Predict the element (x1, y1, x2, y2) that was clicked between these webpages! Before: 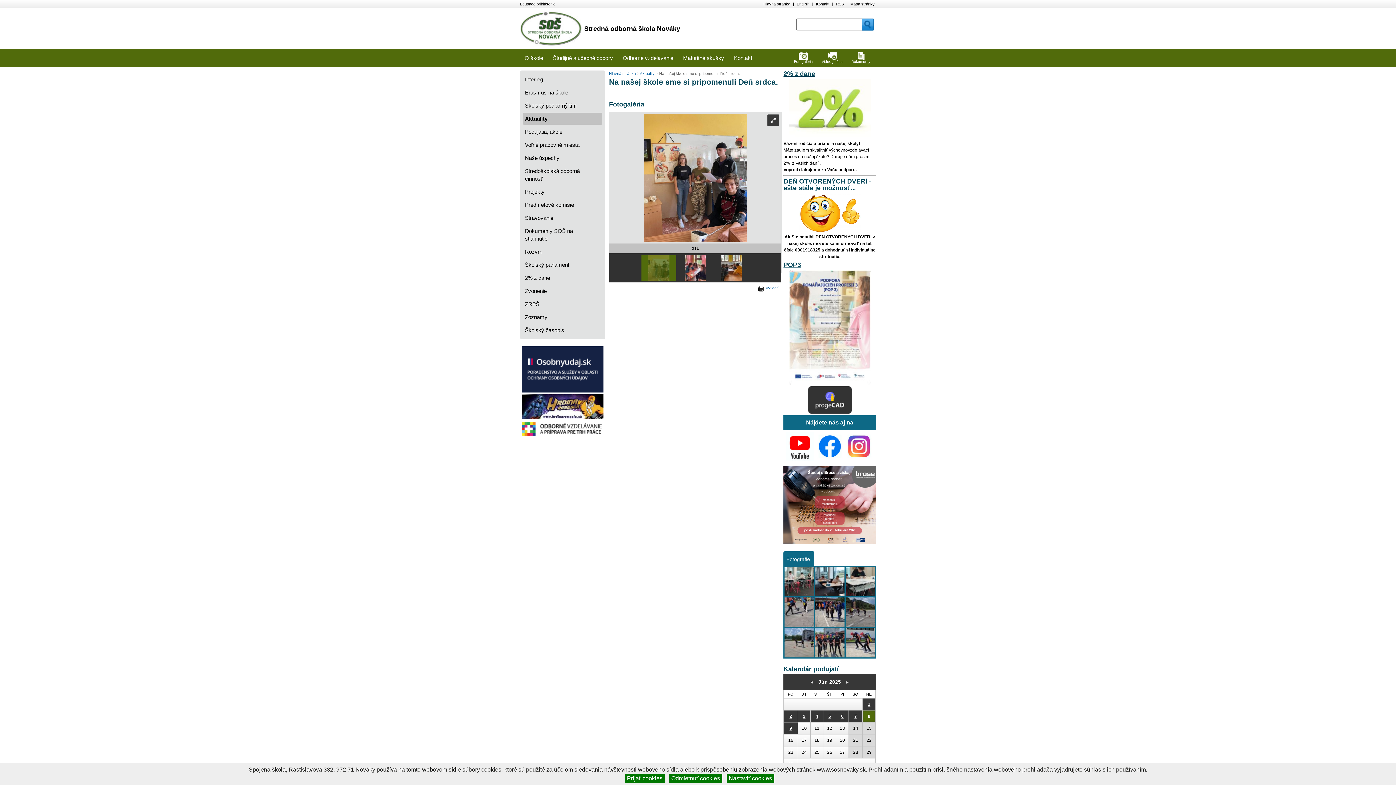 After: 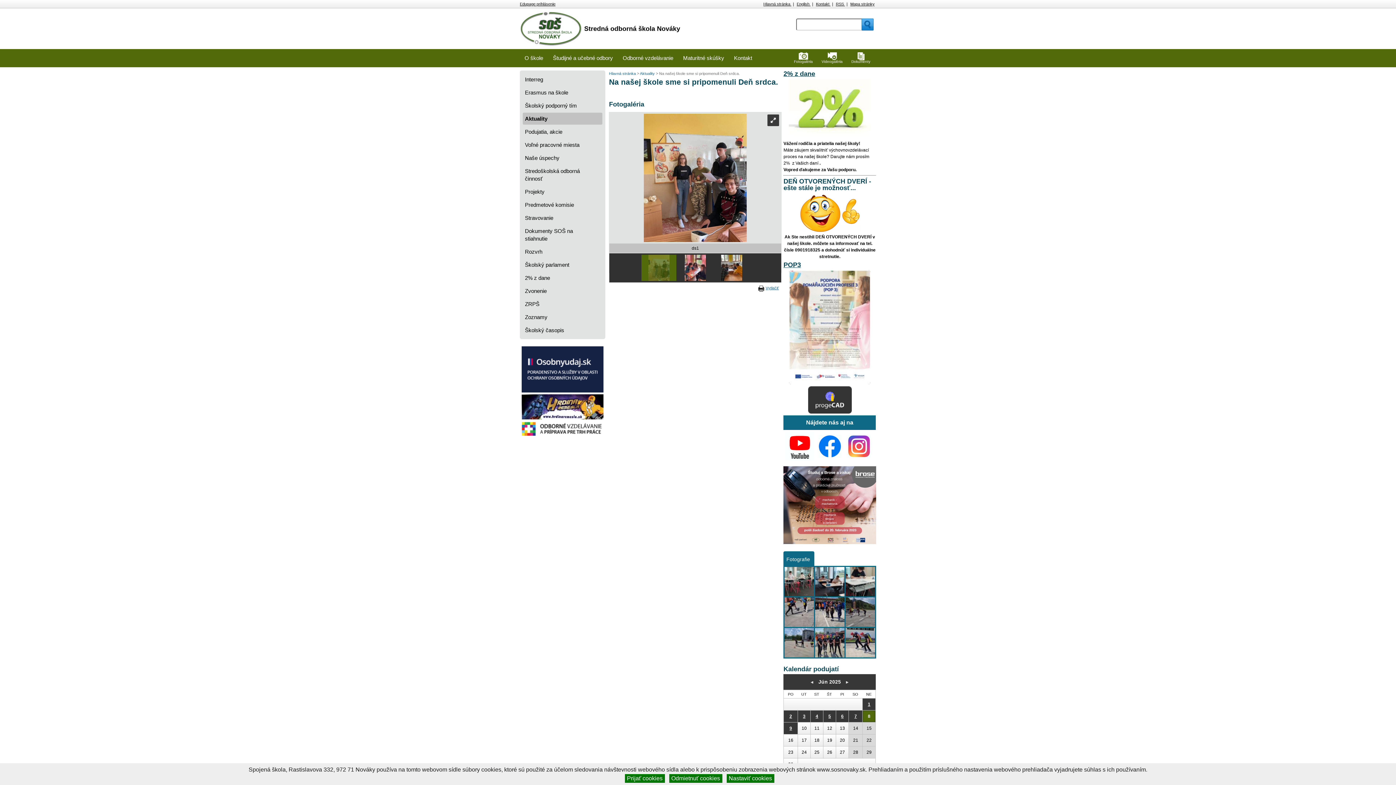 Action: bbox: (520, 394, 605, 419)